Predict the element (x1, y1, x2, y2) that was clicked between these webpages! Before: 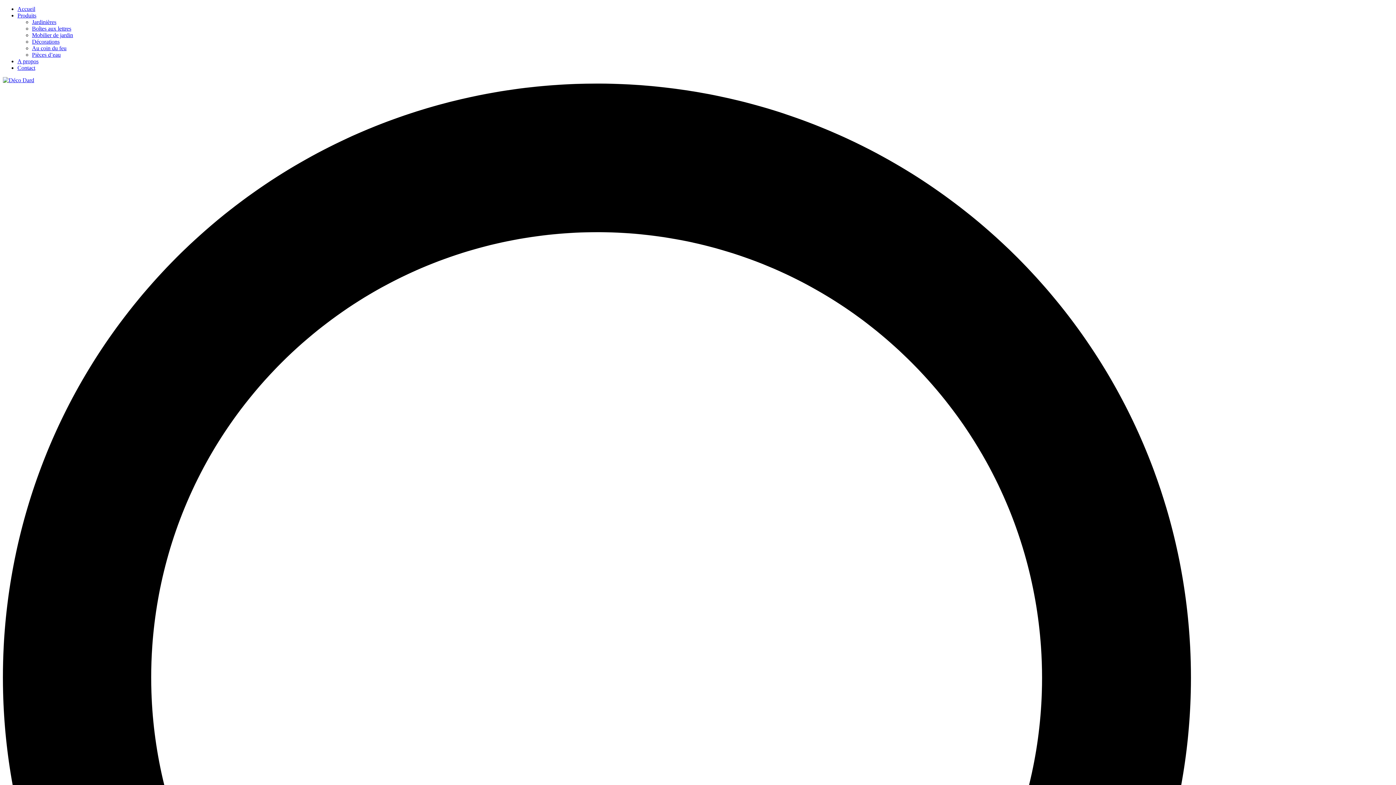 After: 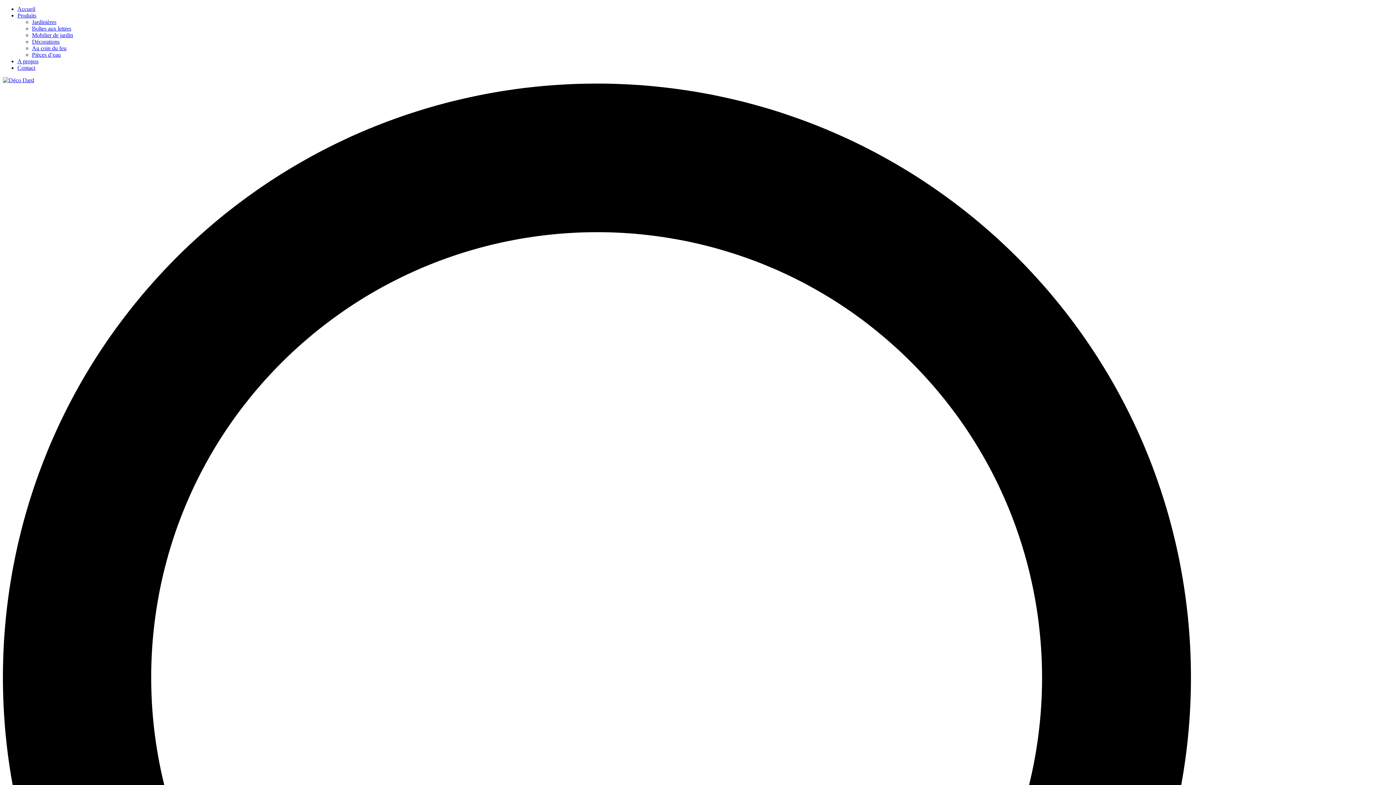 Action: label: Contact bbox: (17, 64, 35, 70)